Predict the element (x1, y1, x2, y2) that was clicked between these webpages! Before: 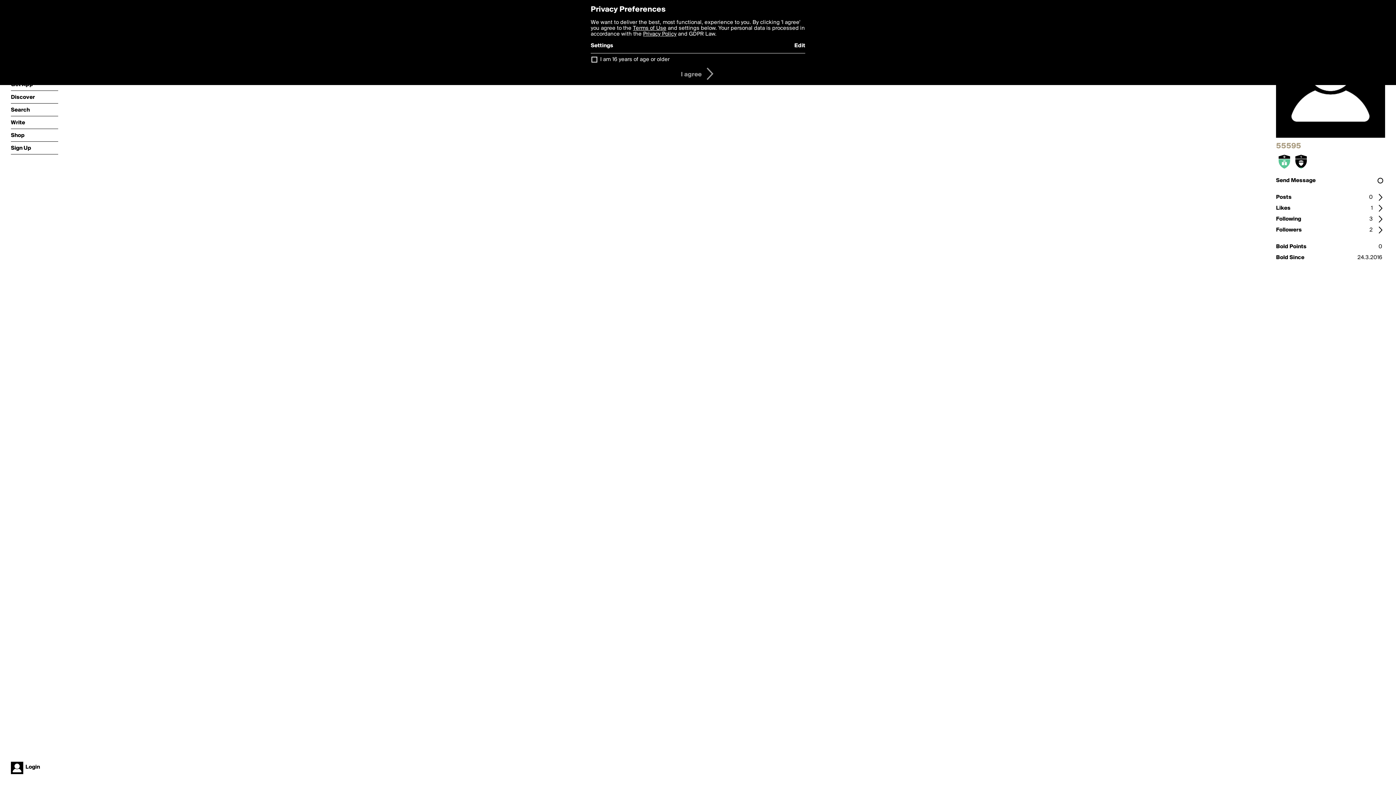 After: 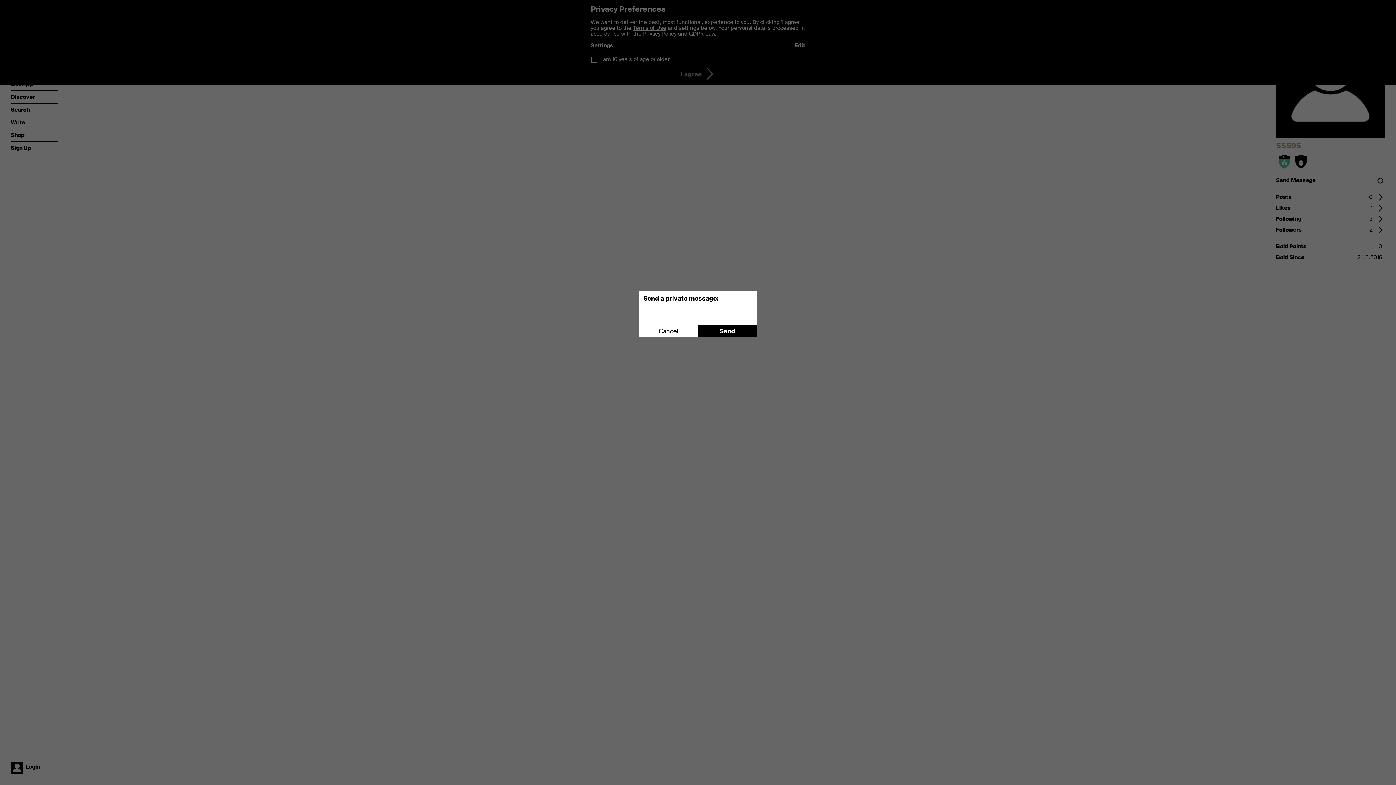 Action: label: Send Message bbox: (1276, 176, 1385, 185)